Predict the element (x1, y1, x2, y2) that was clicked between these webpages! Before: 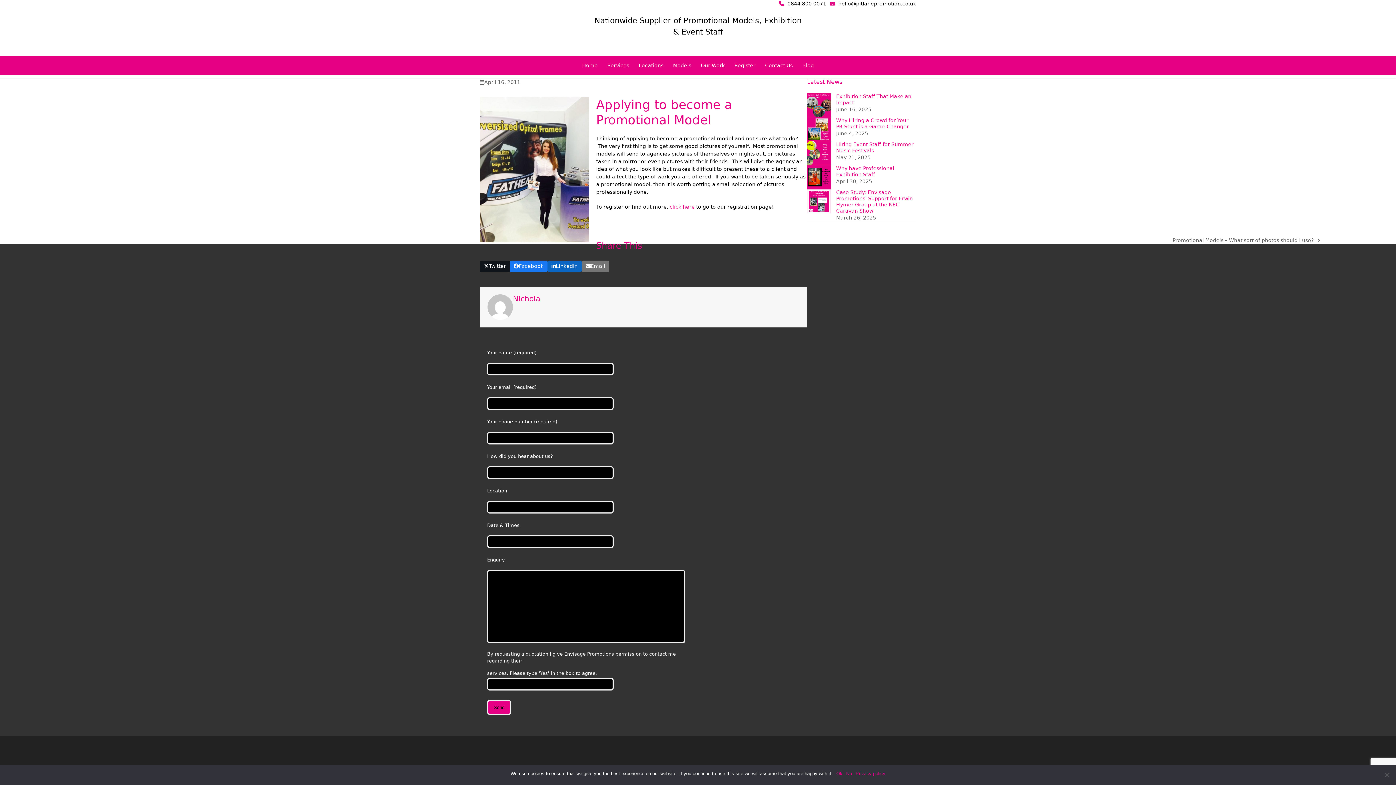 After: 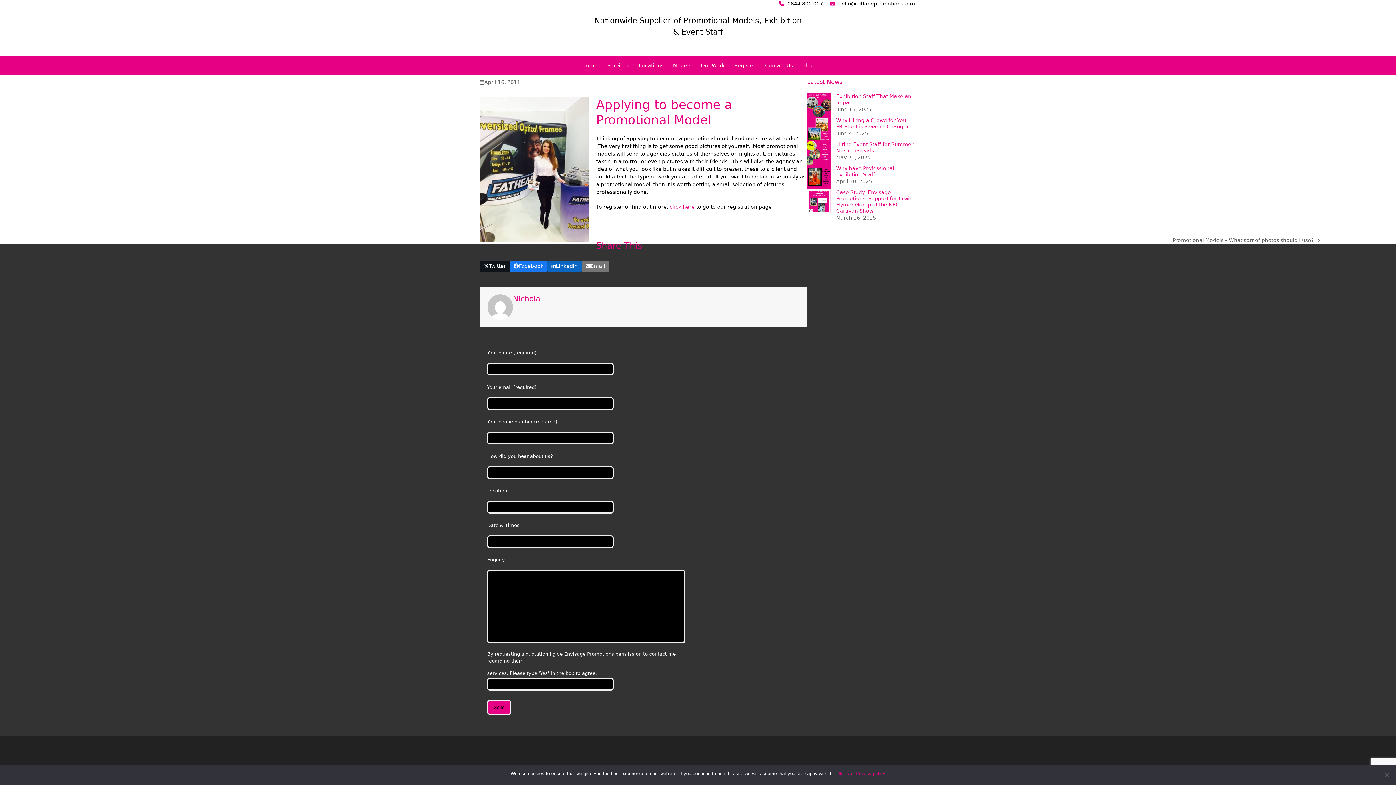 Action: bbox: (787, 0, 826, 6) label: 0844 800 0071